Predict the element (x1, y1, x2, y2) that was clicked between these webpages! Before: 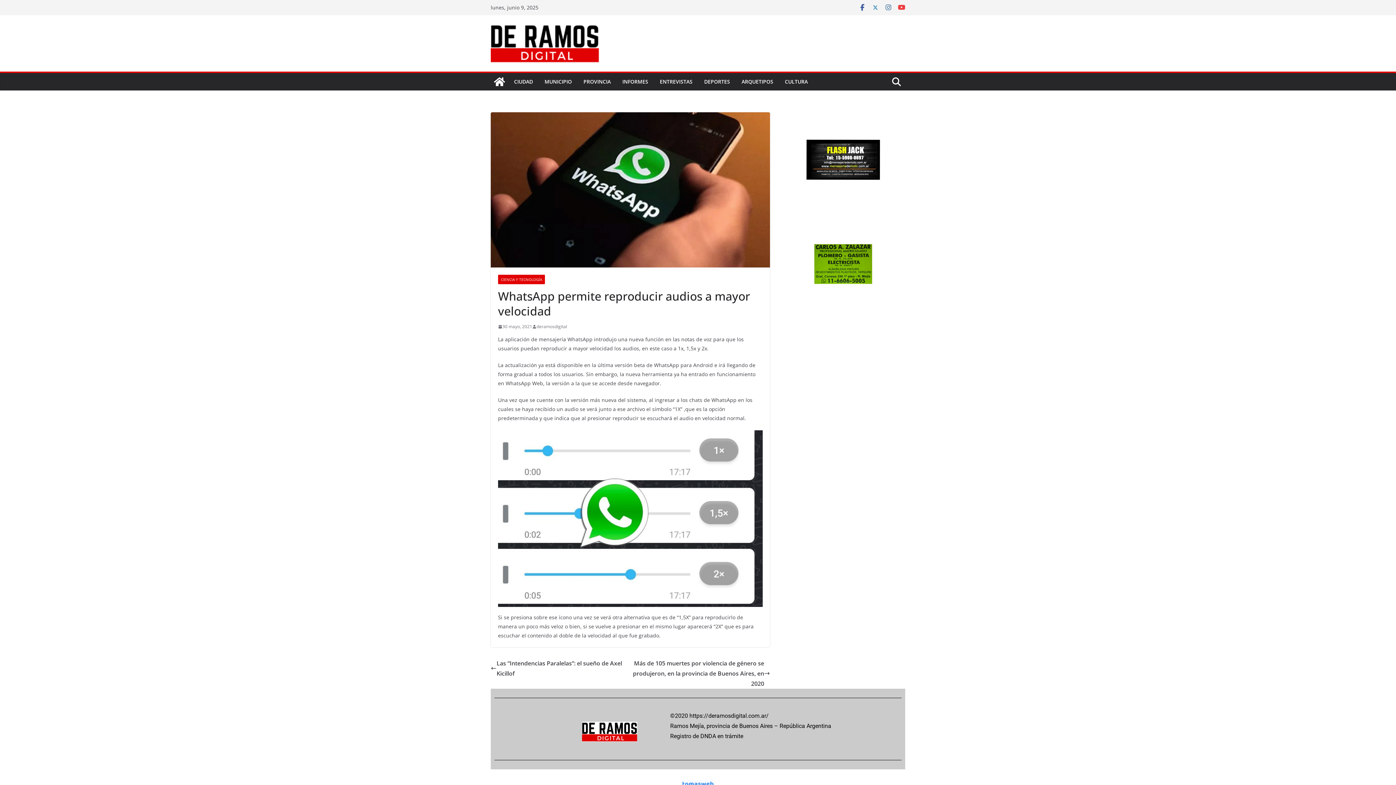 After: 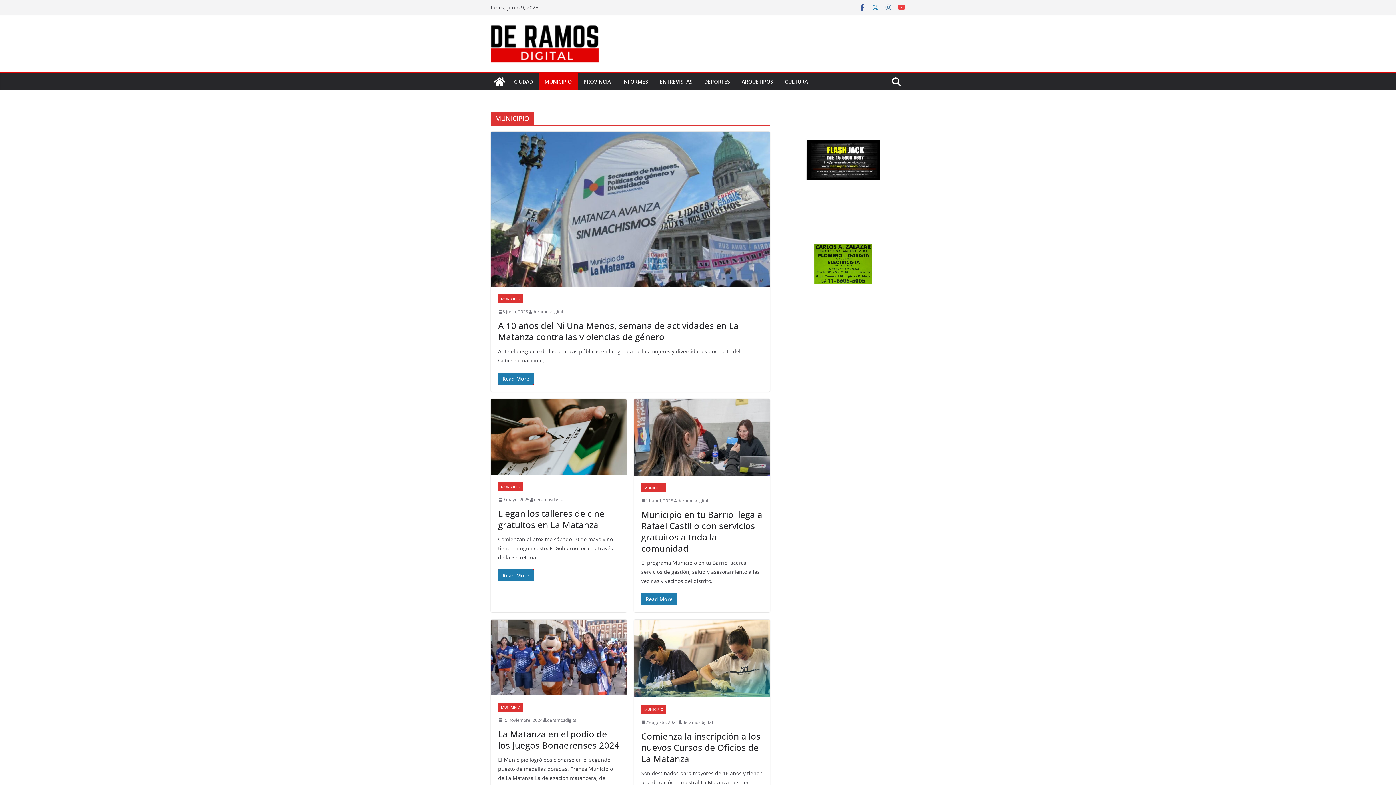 Action: label: MUNICIPIO bbox: (544, 76, 572, 86)